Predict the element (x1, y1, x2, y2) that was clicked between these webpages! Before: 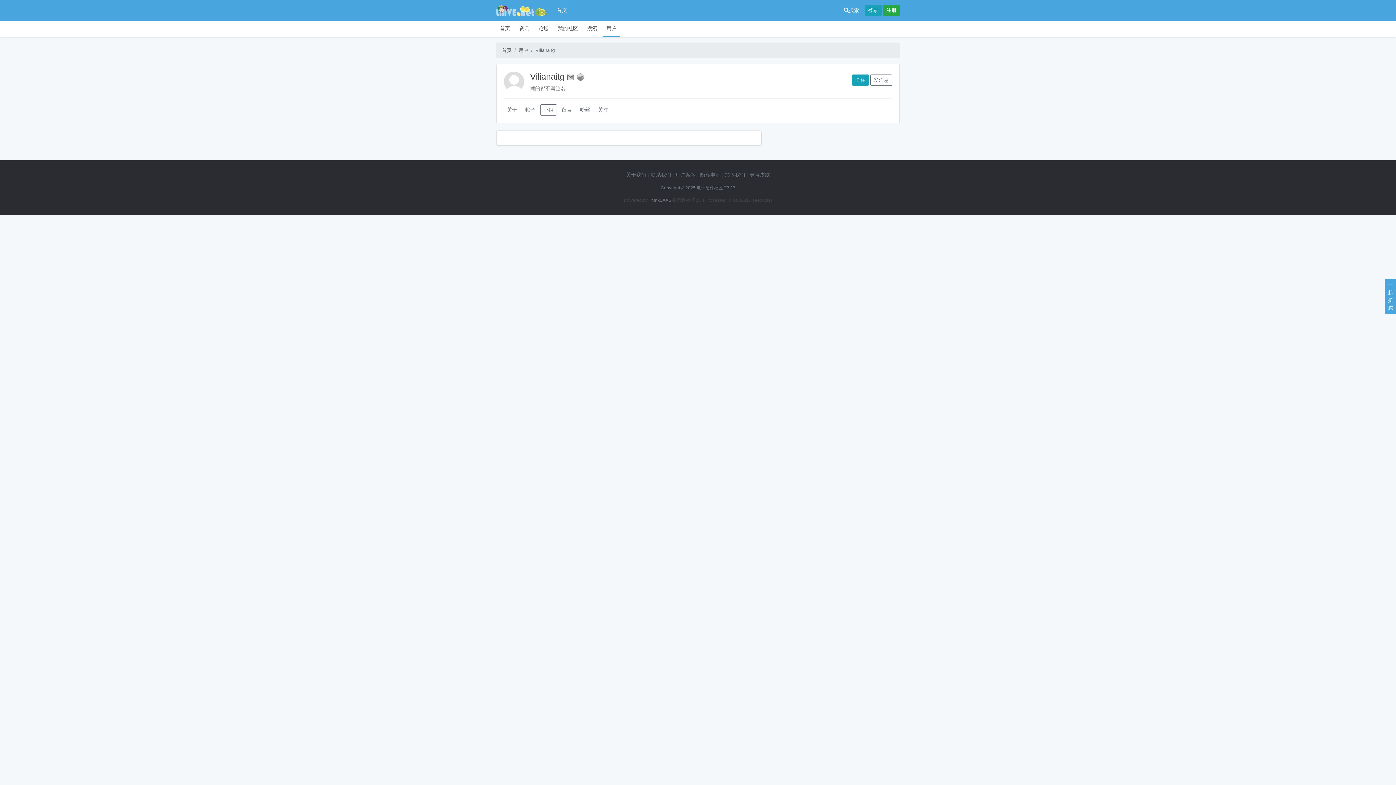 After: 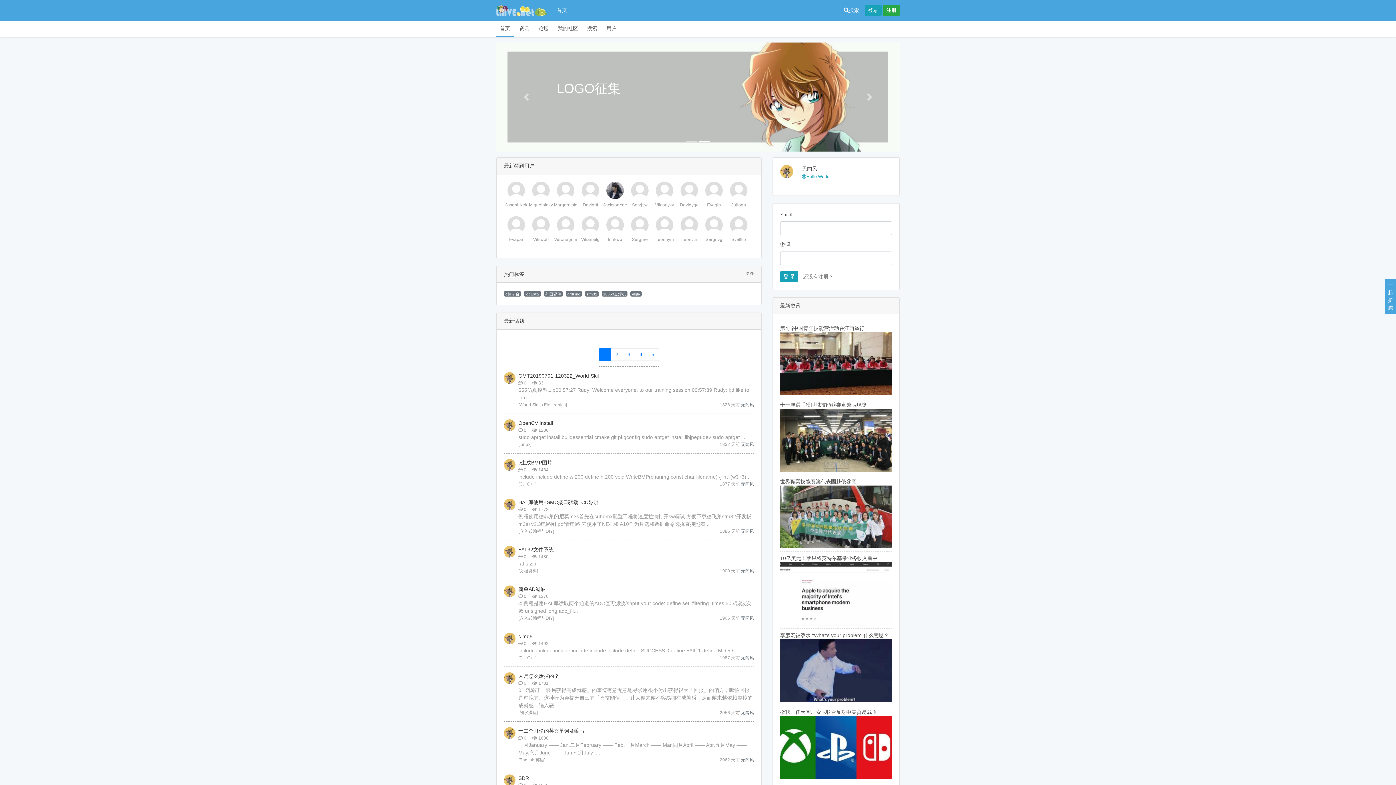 Action: label: 首页 bbox: (496, 20, 513, 36)